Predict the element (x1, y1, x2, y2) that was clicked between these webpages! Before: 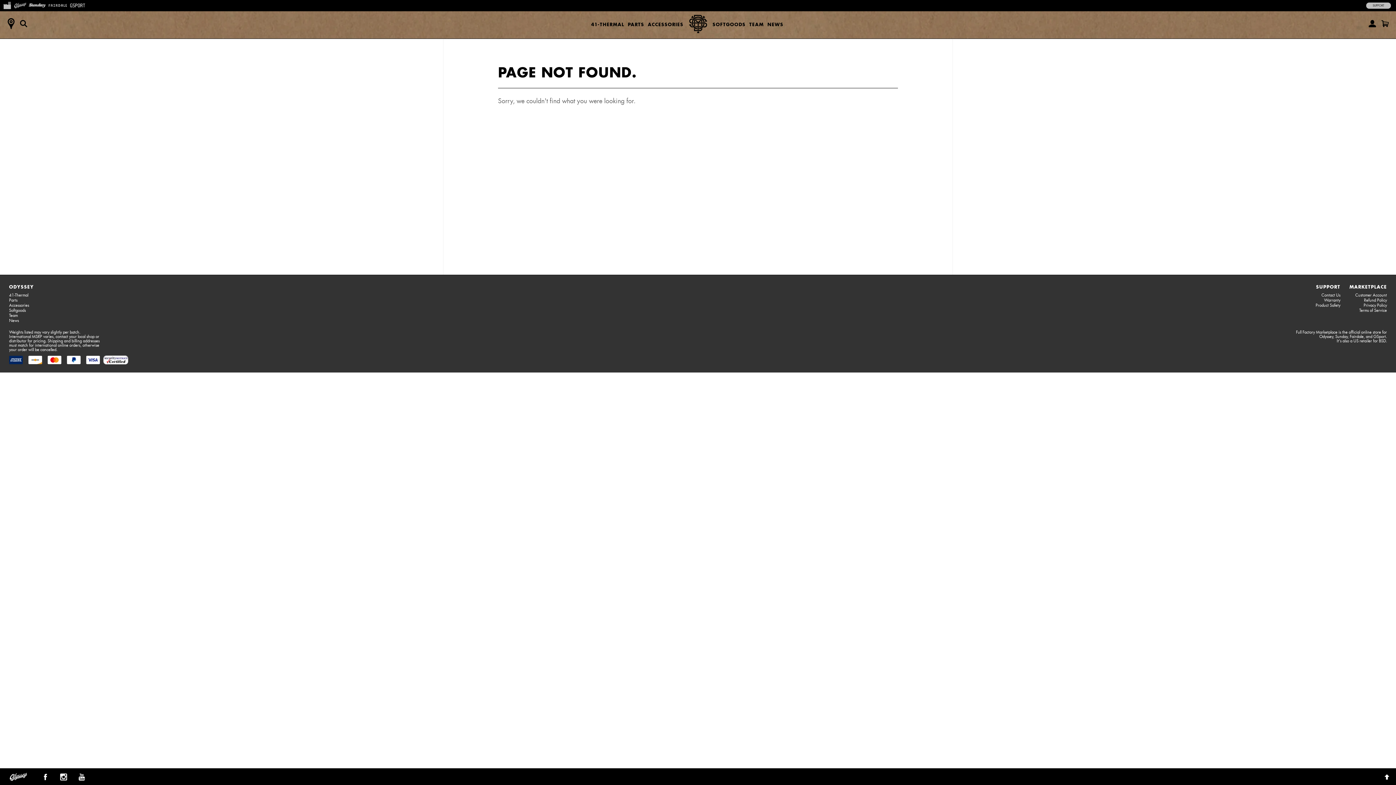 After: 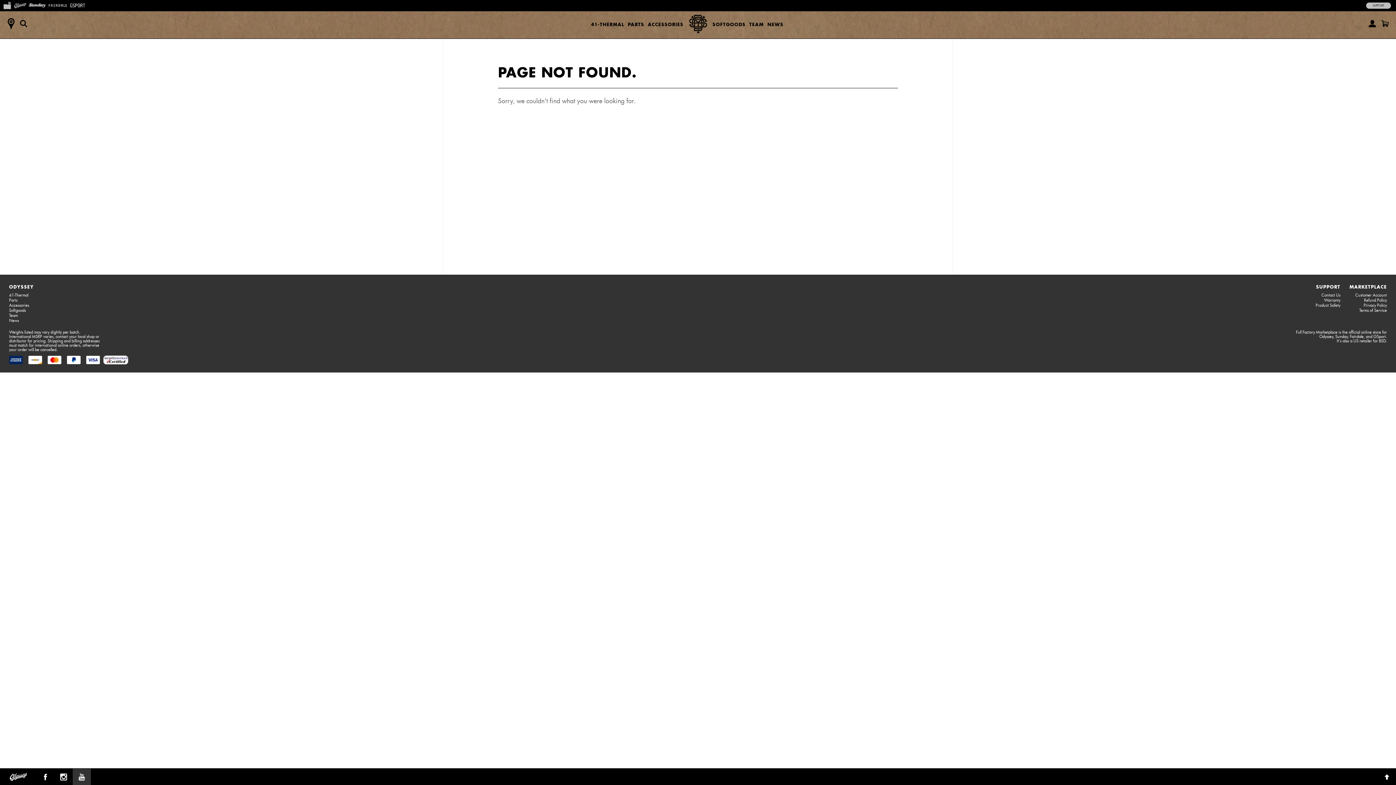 Action: label:   bbox: (72, 769, 90, 785)